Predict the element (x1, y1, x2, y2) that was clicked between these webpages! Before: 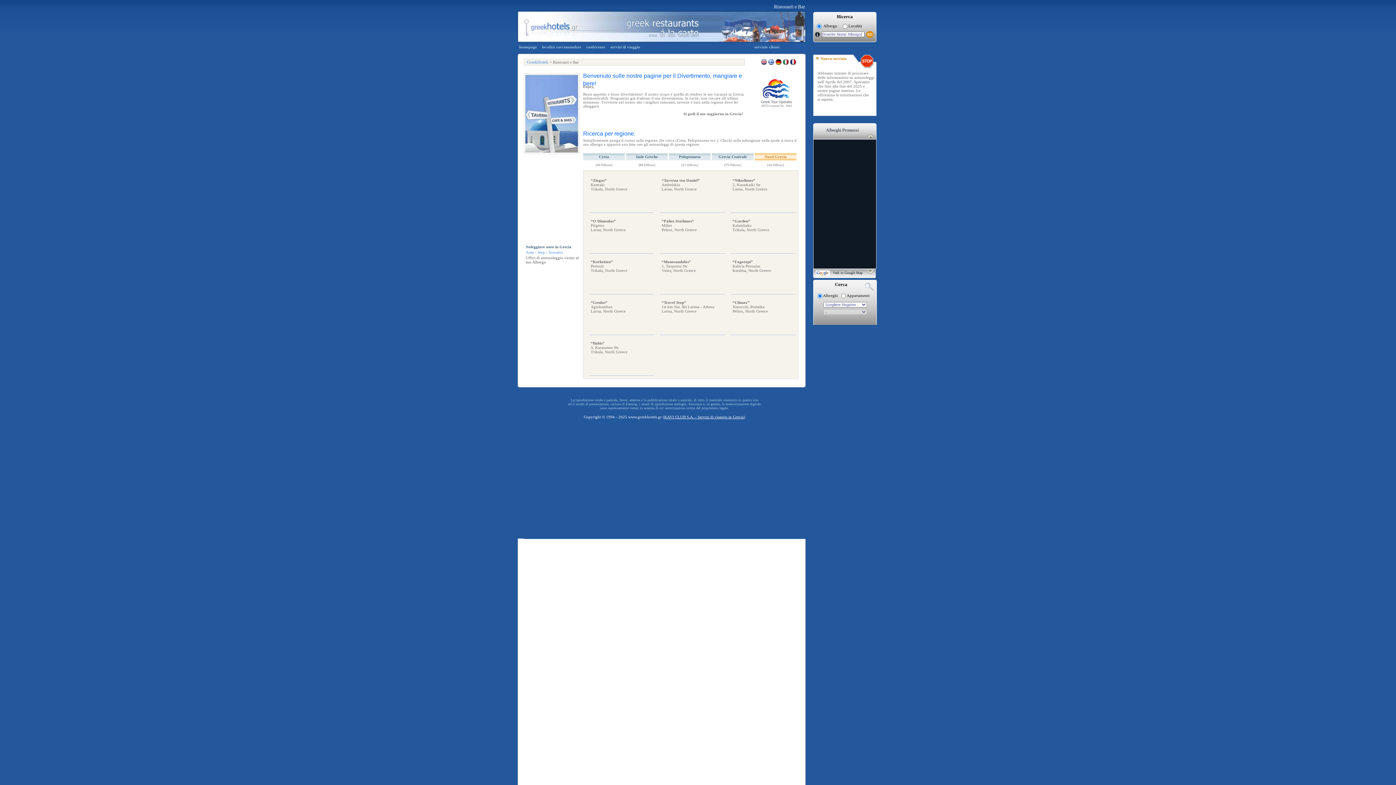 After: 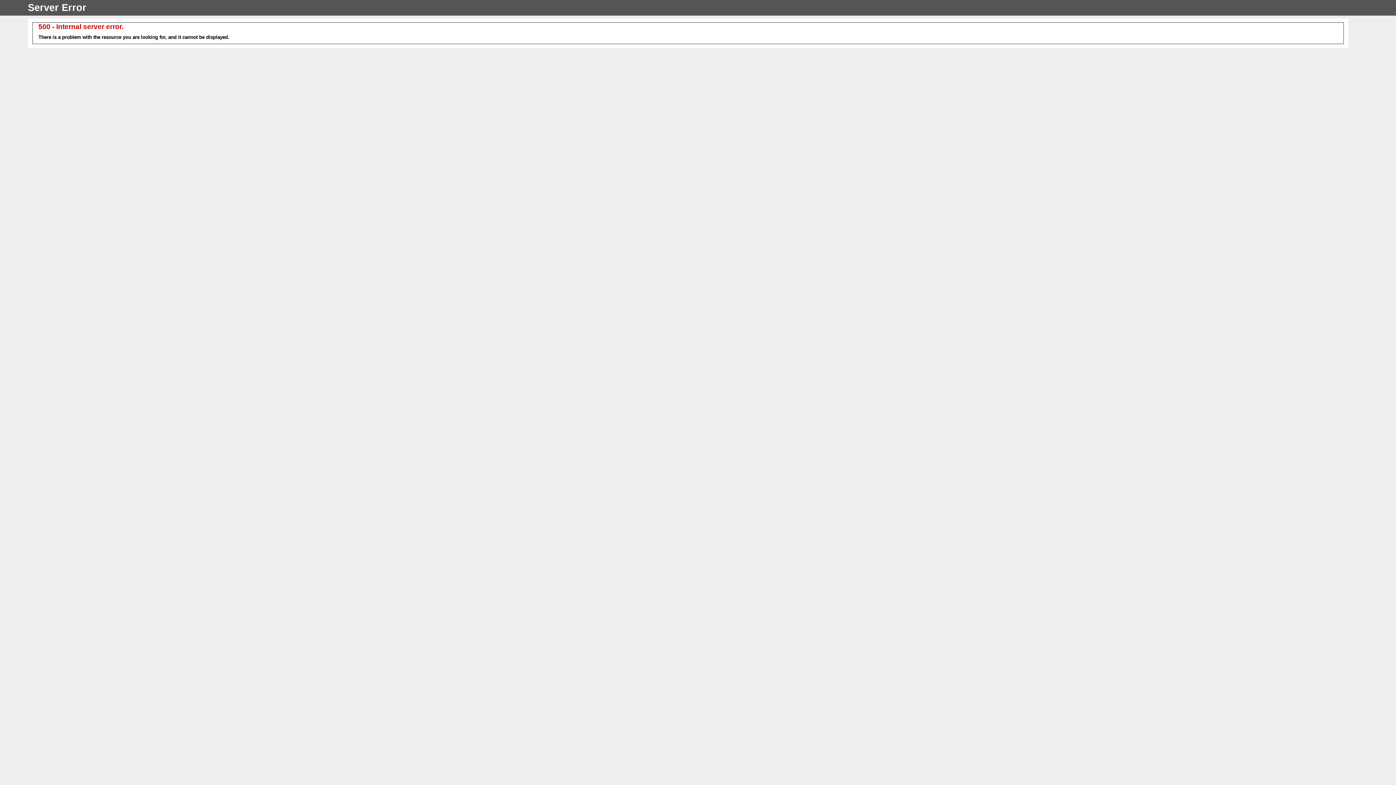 Action: bbox: (540, 44, 583, 49) label: località raccomandate